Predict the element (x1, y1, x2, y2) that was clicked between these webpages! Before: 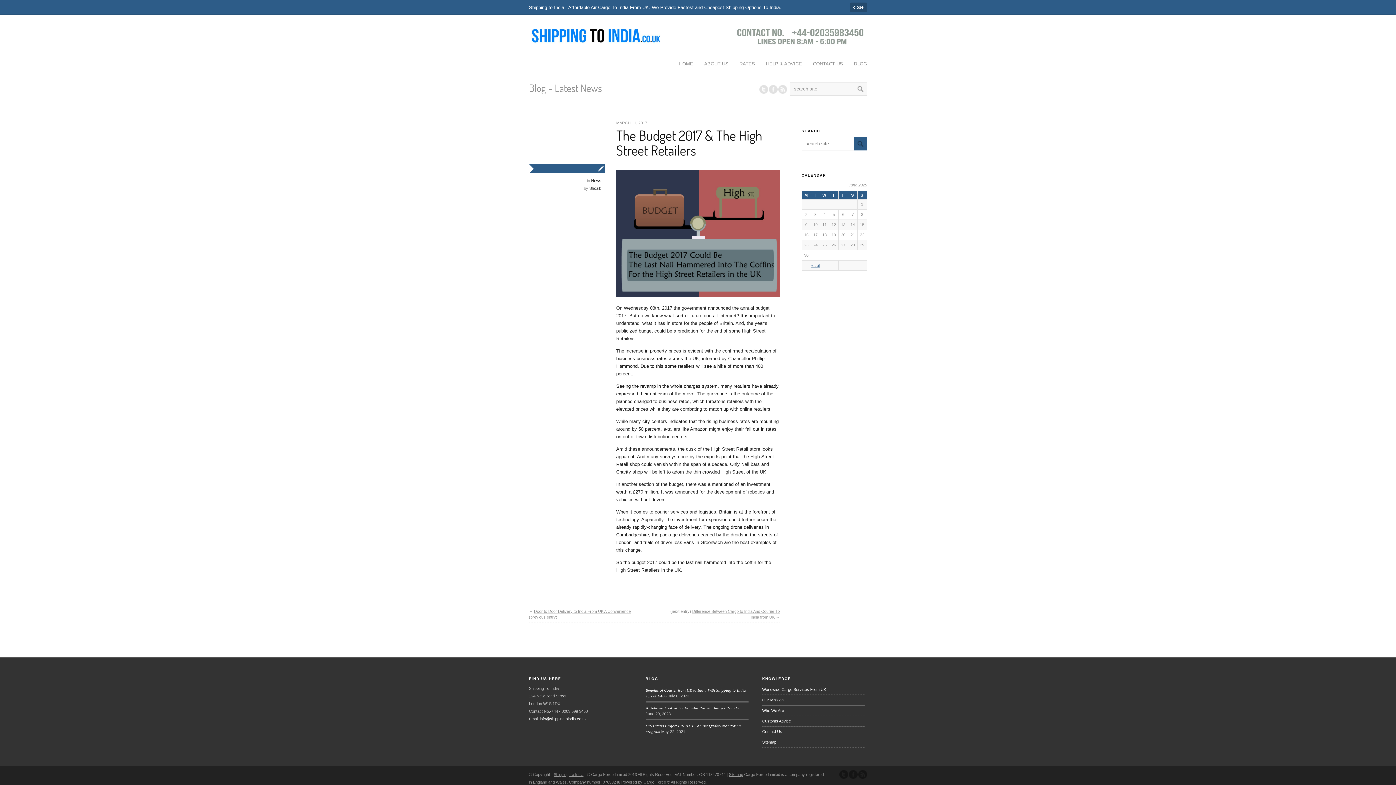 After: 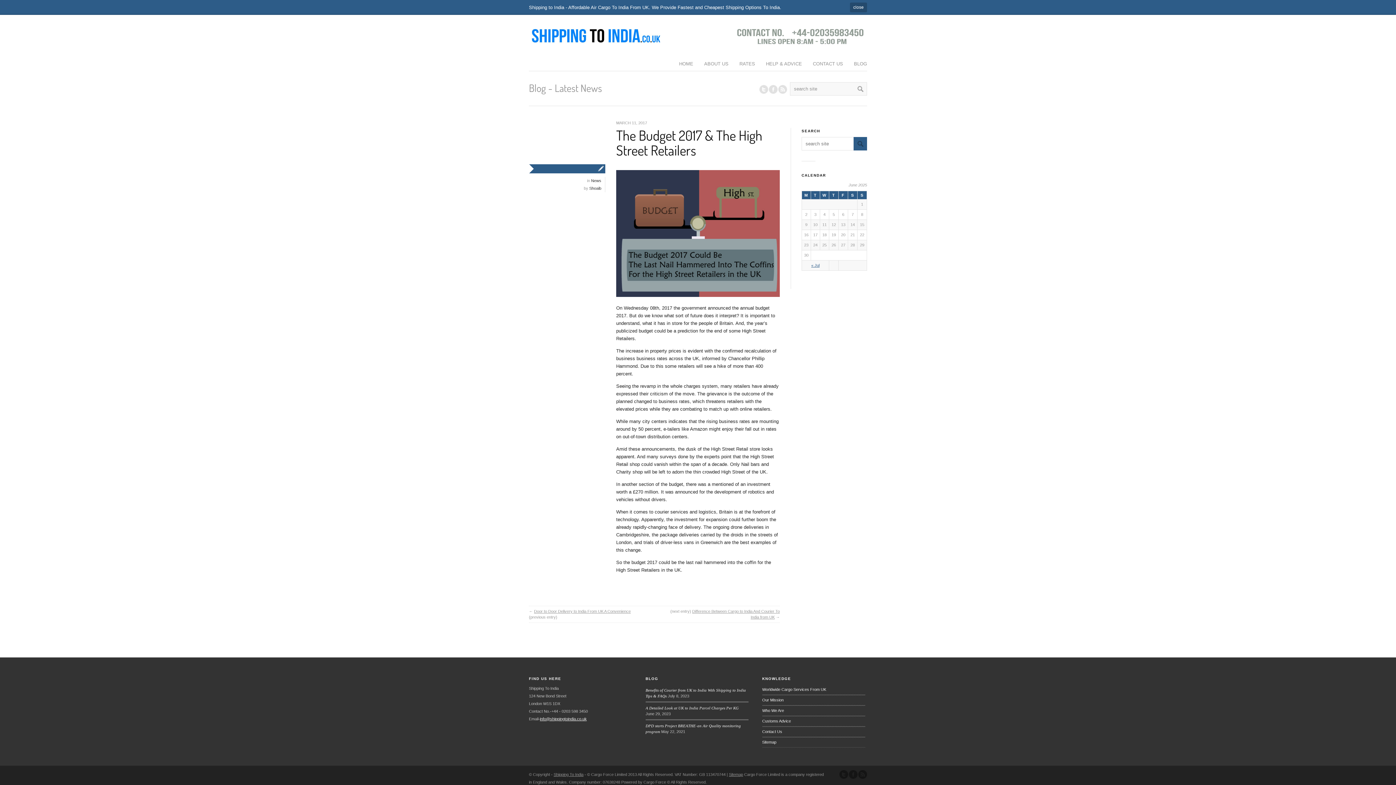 Action: label: info@shippingtoindia.co.uk bbox: (540, 717, 586, 721)